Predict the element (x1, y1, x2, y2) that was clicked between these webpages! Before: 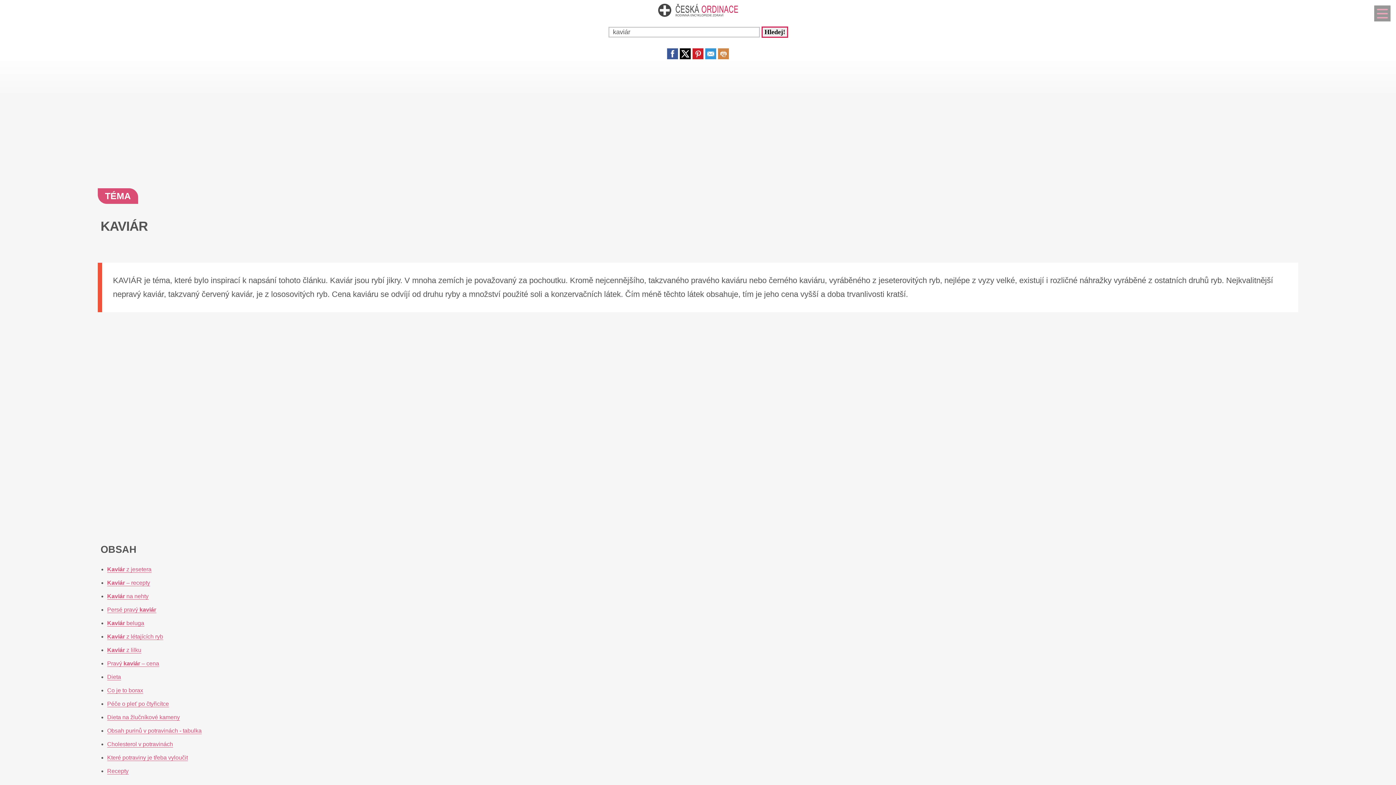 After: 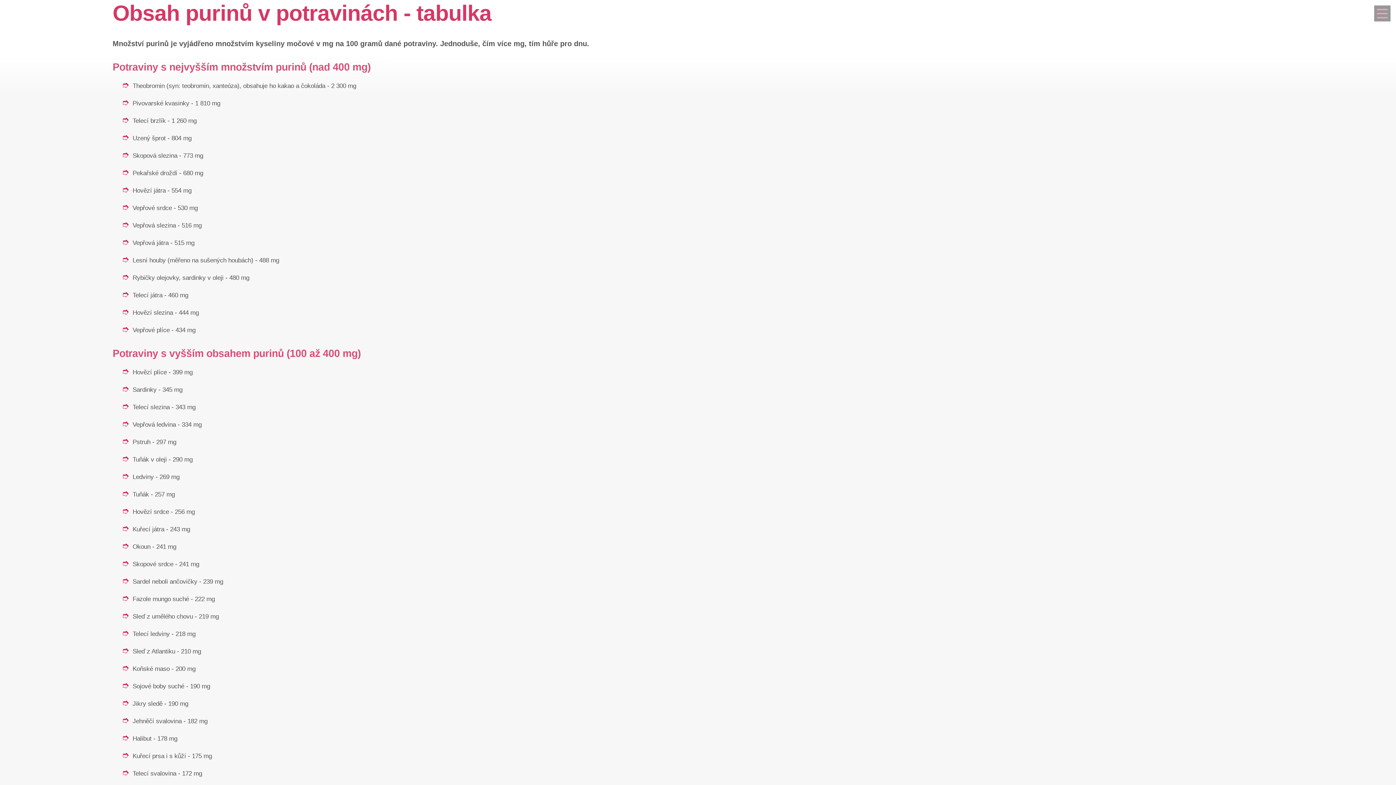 Action: label: Obsah purinů v potravinách - tabulka bbox: (107, 727, 201, 734)